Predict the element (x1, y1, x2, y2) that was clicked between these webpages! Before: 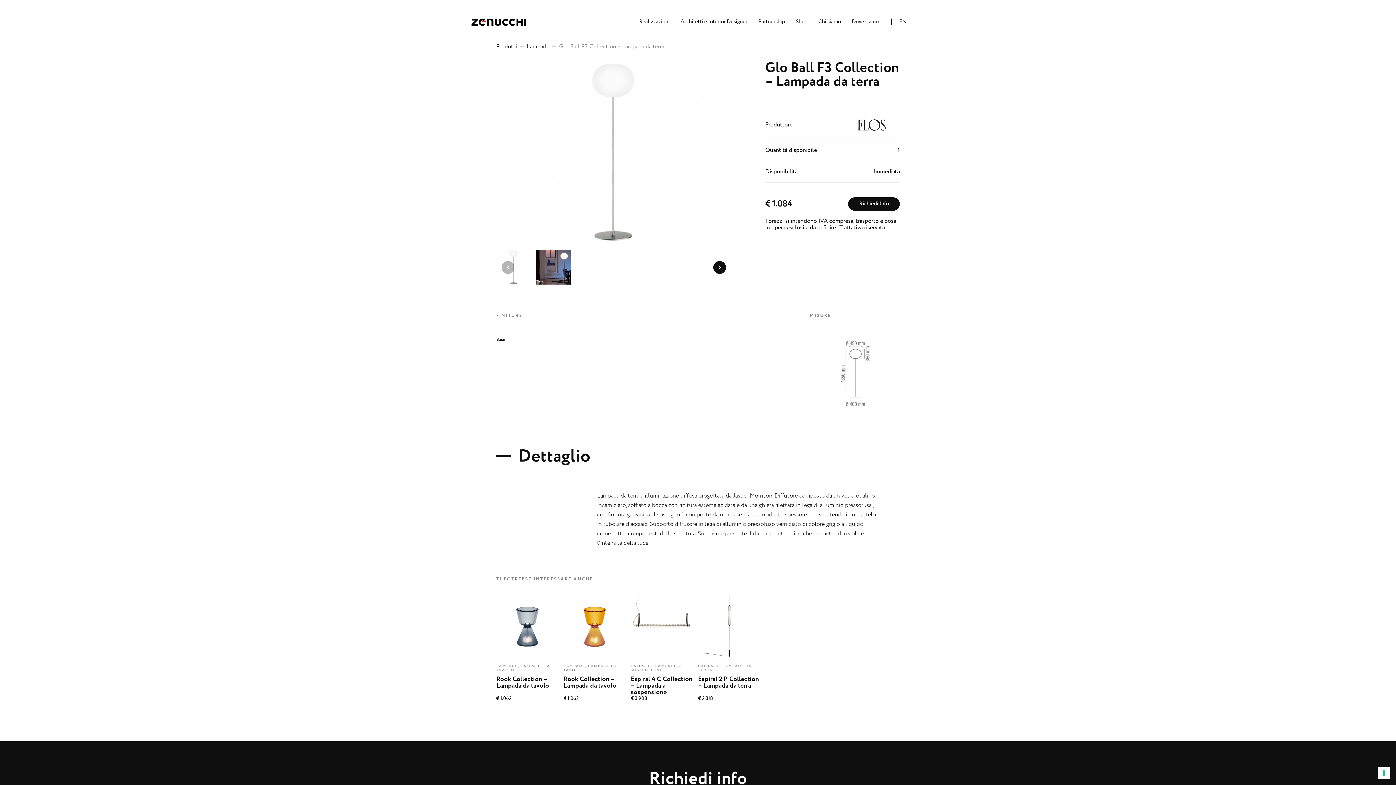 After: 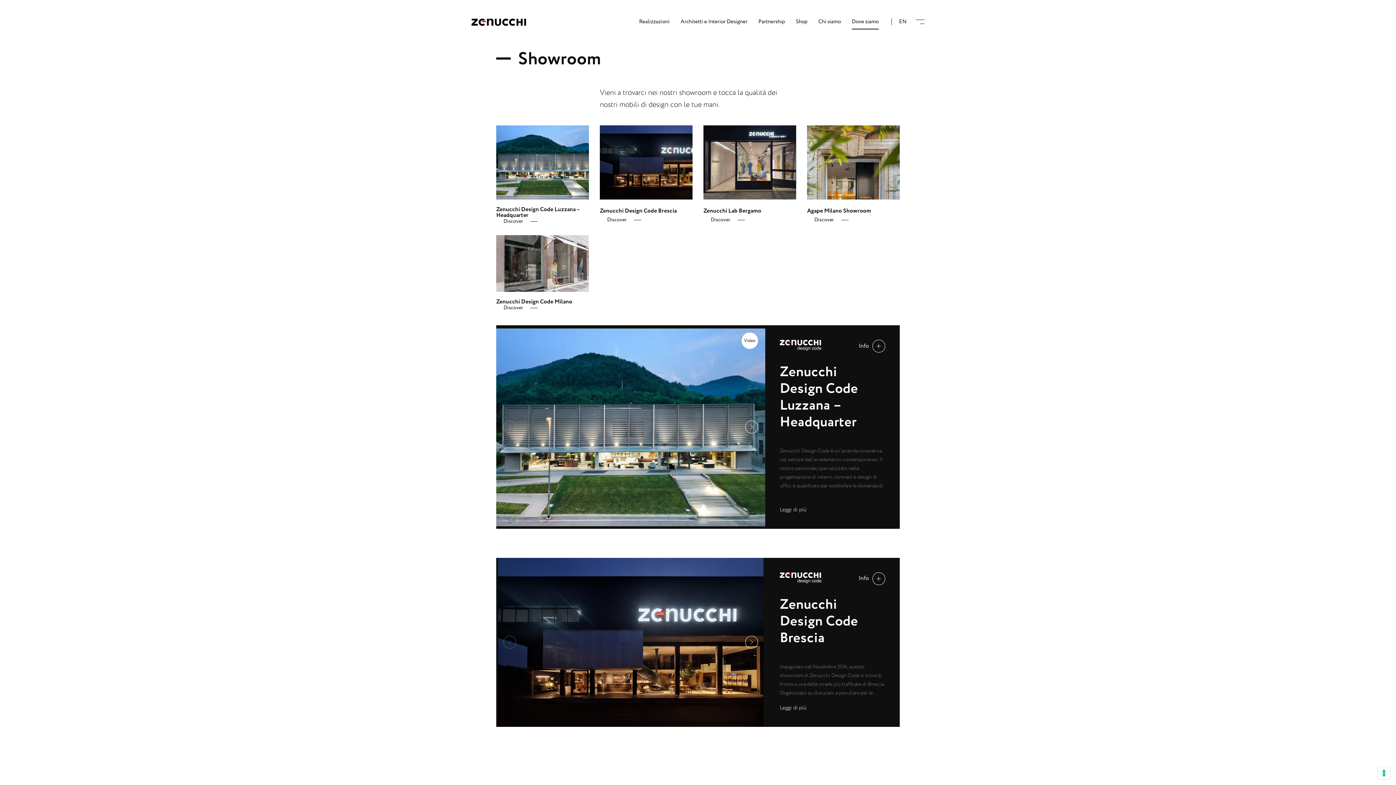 Action: label: Dove siamo bbox: (852, 18, 878, 25)